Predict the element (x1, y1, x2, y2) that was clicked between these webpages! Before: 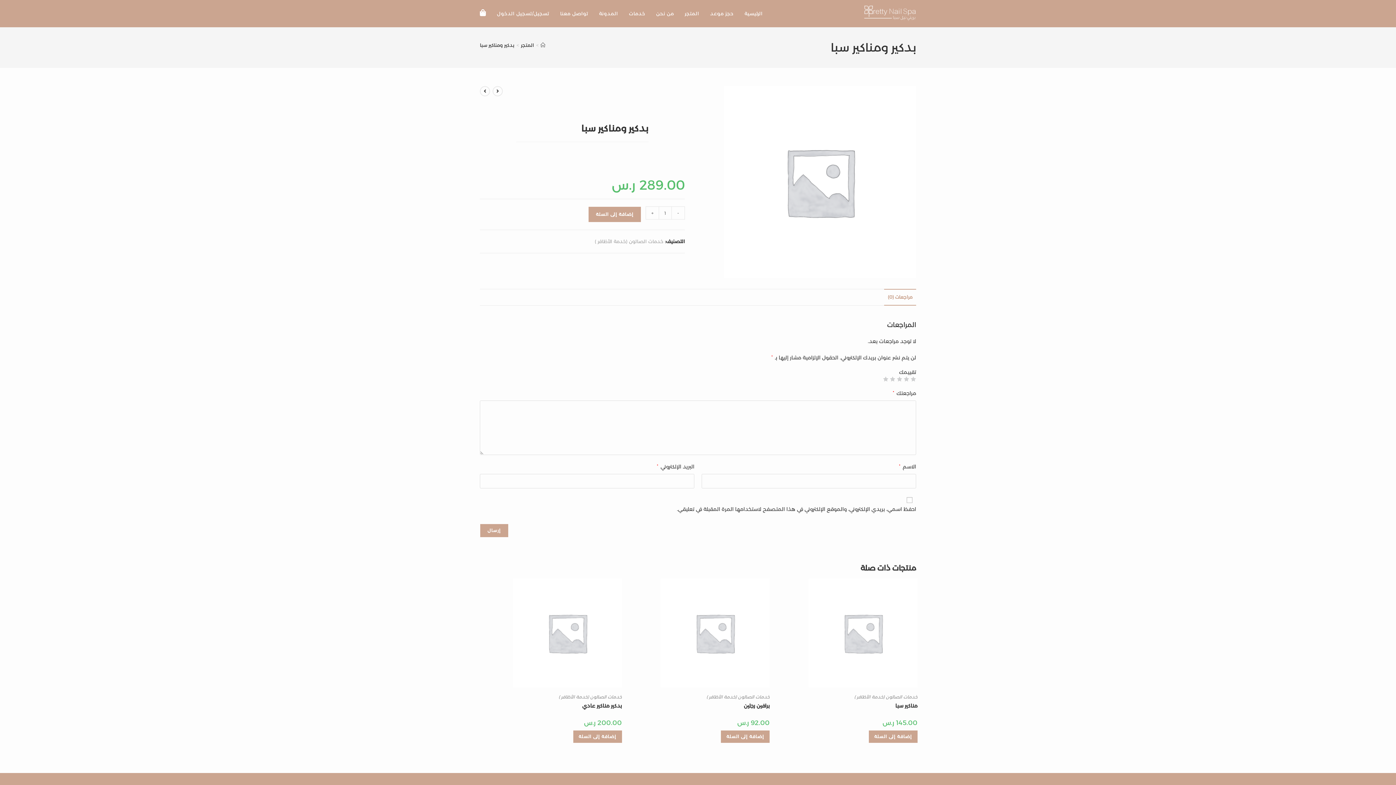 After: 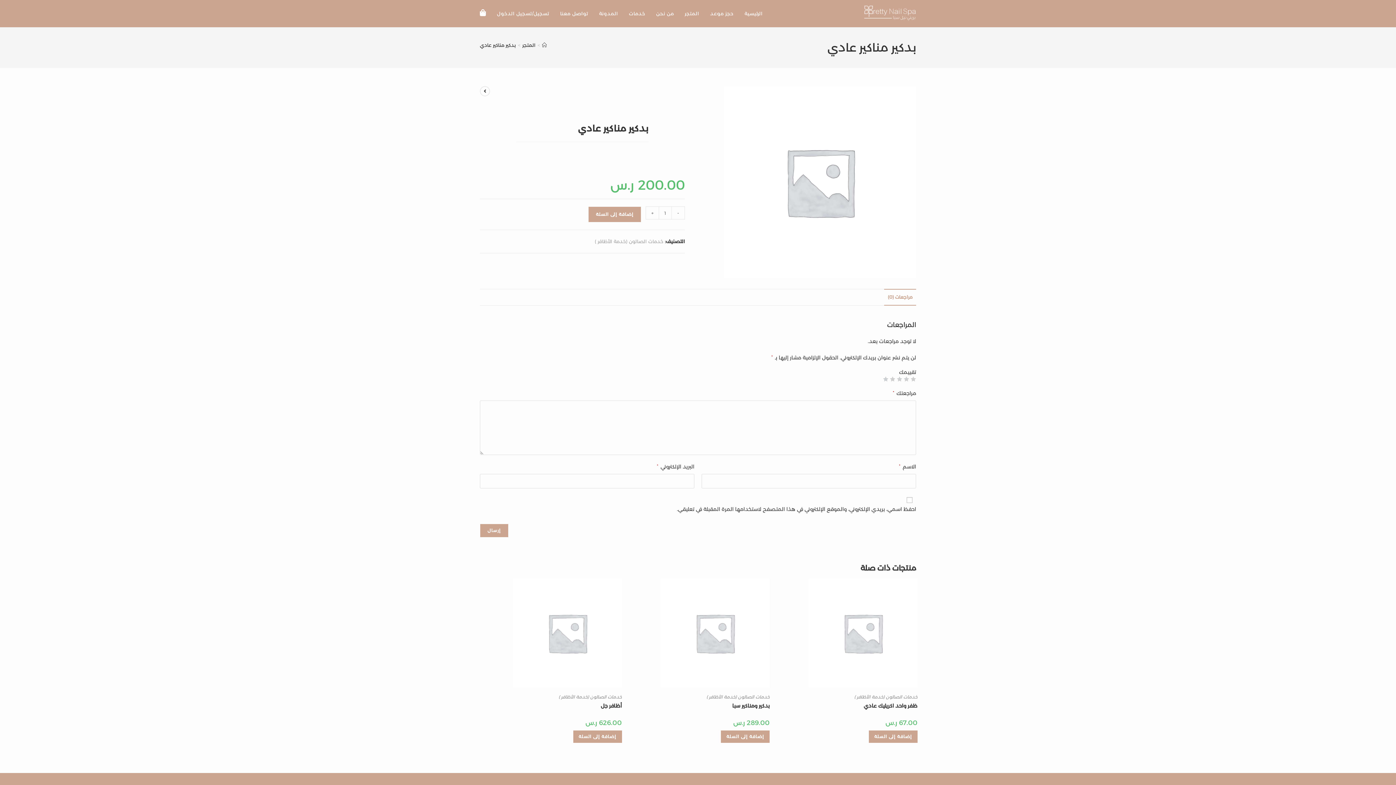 Action: bbox: (582, 702, 622, 710) label: بدكير مناكير عادي